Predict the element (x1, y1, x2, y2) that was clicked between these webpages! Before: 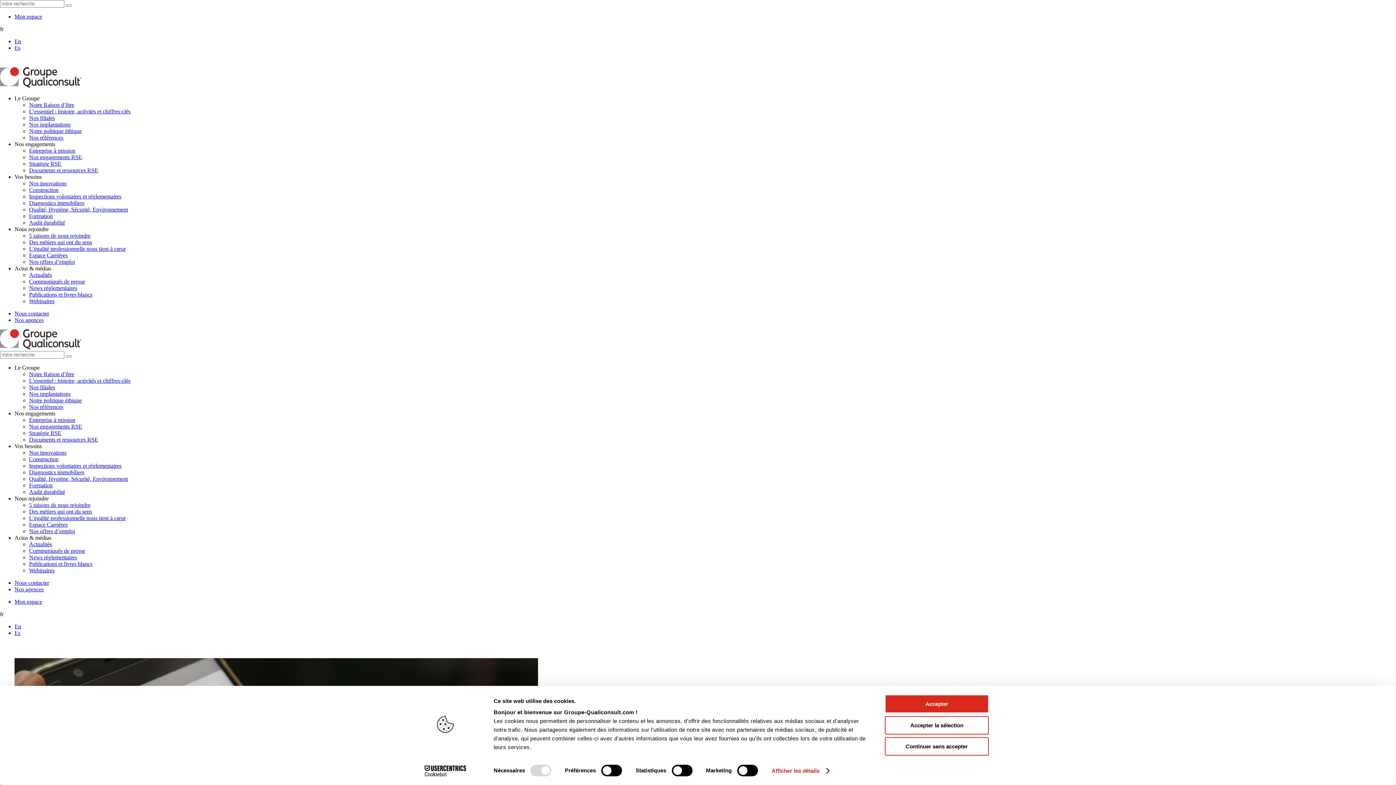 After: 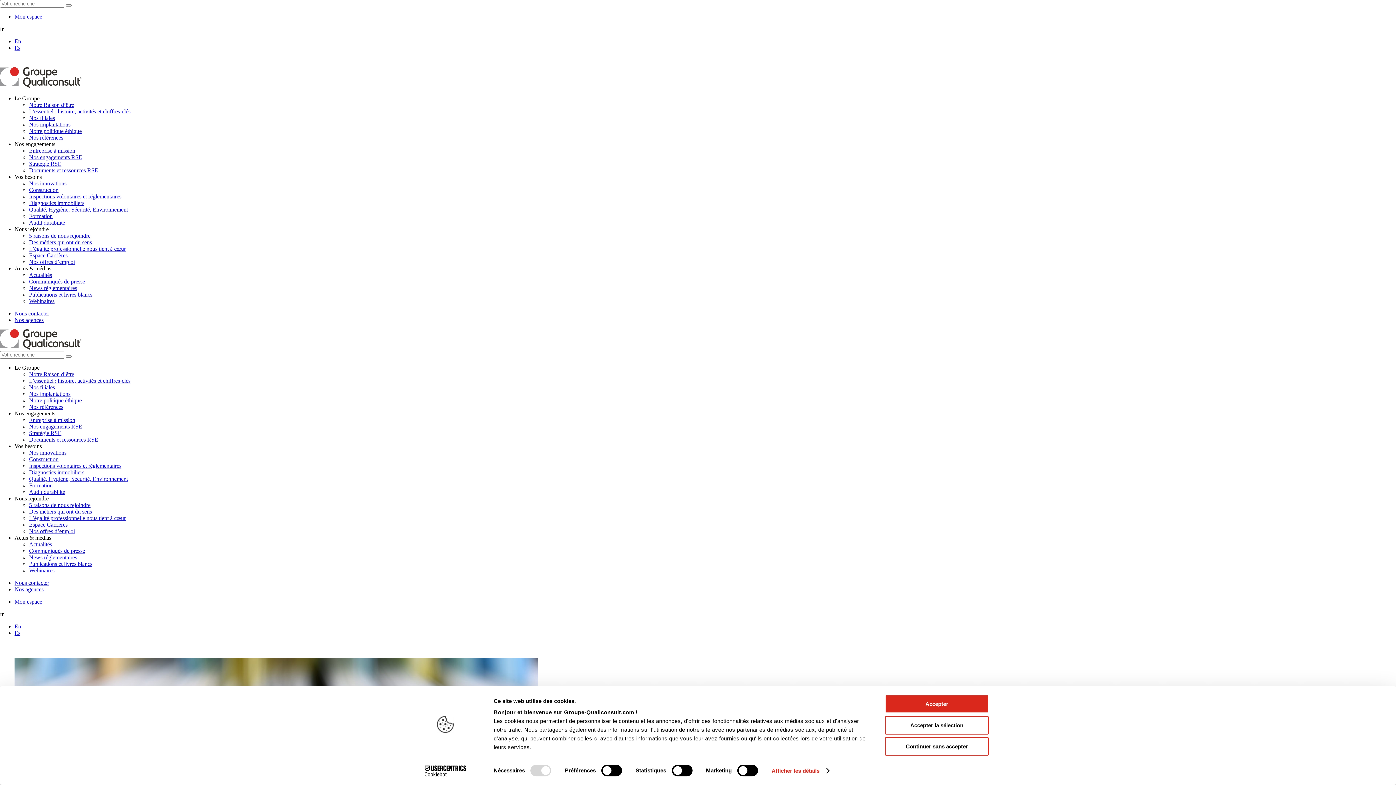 Action: bbox: (29, 291, 92, 297) label: Publications et livres blancs